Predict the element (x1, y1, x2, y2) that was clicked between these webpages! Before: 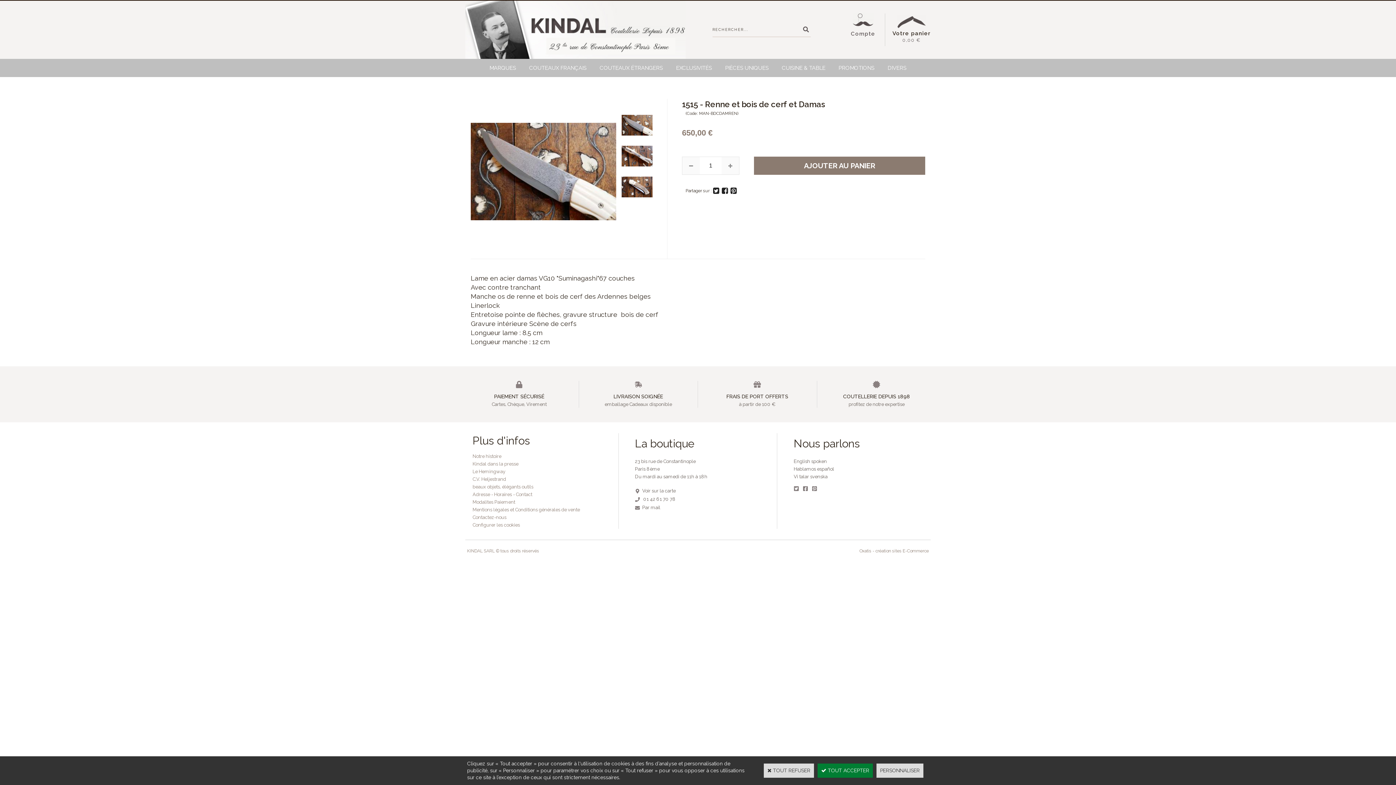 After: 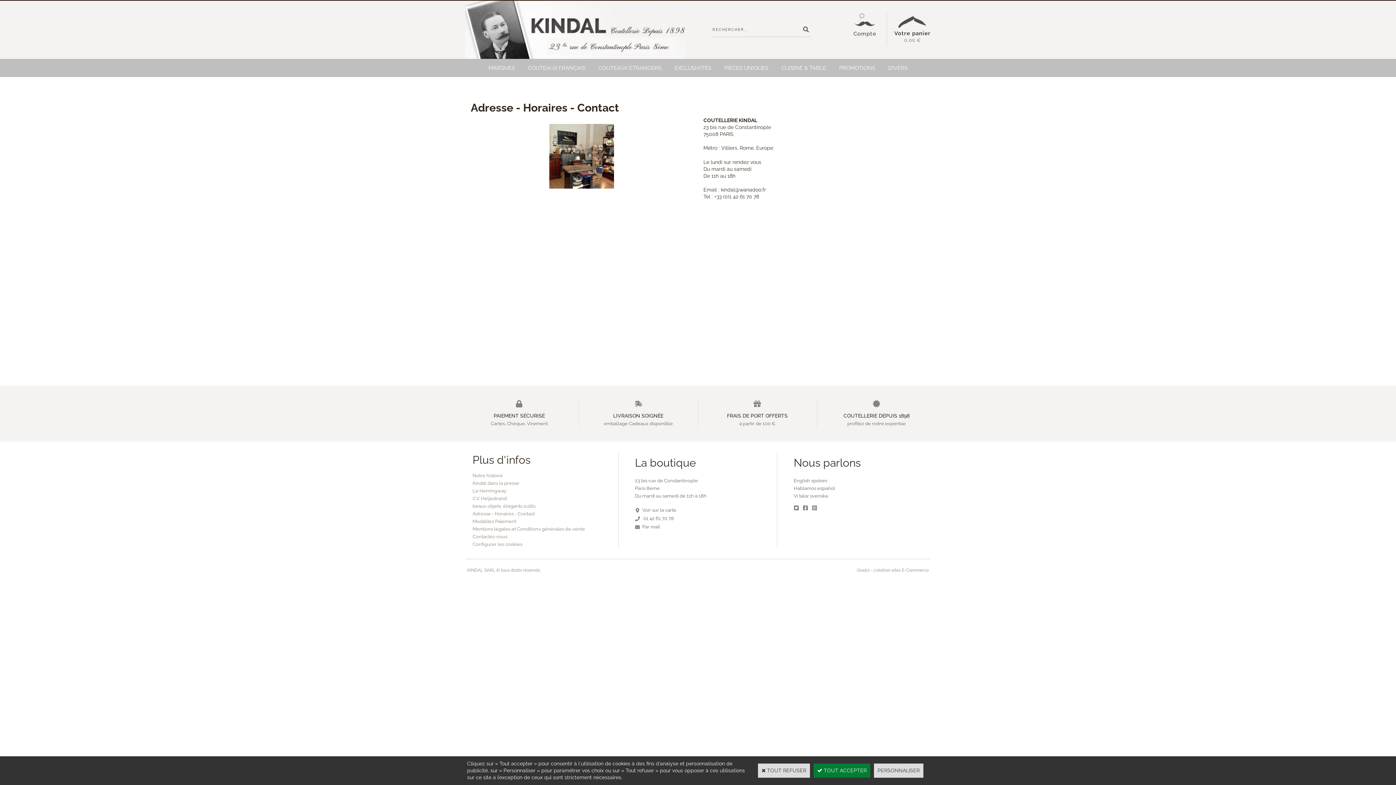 Action: label: Adresse - Horaires - Contact bbox: (472, 492, 532, 497)